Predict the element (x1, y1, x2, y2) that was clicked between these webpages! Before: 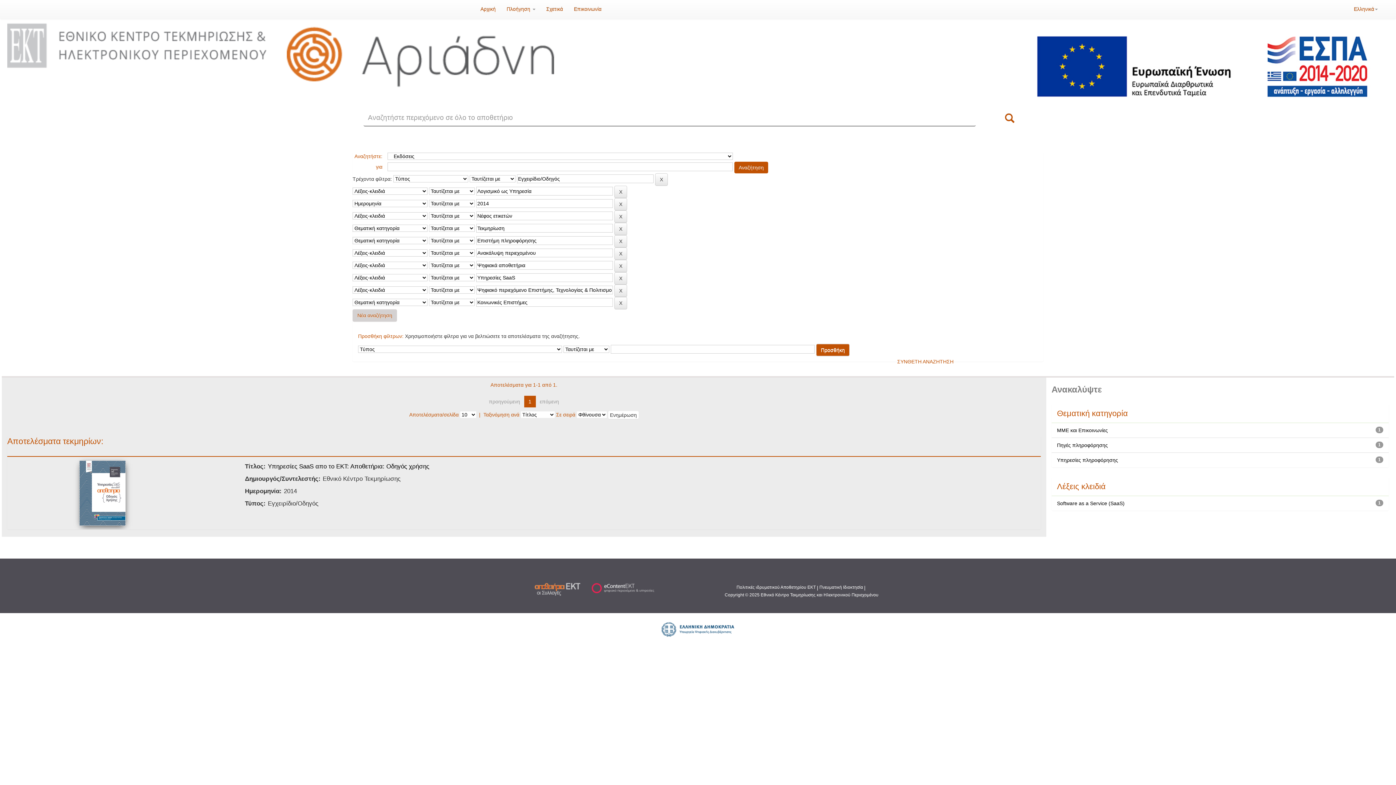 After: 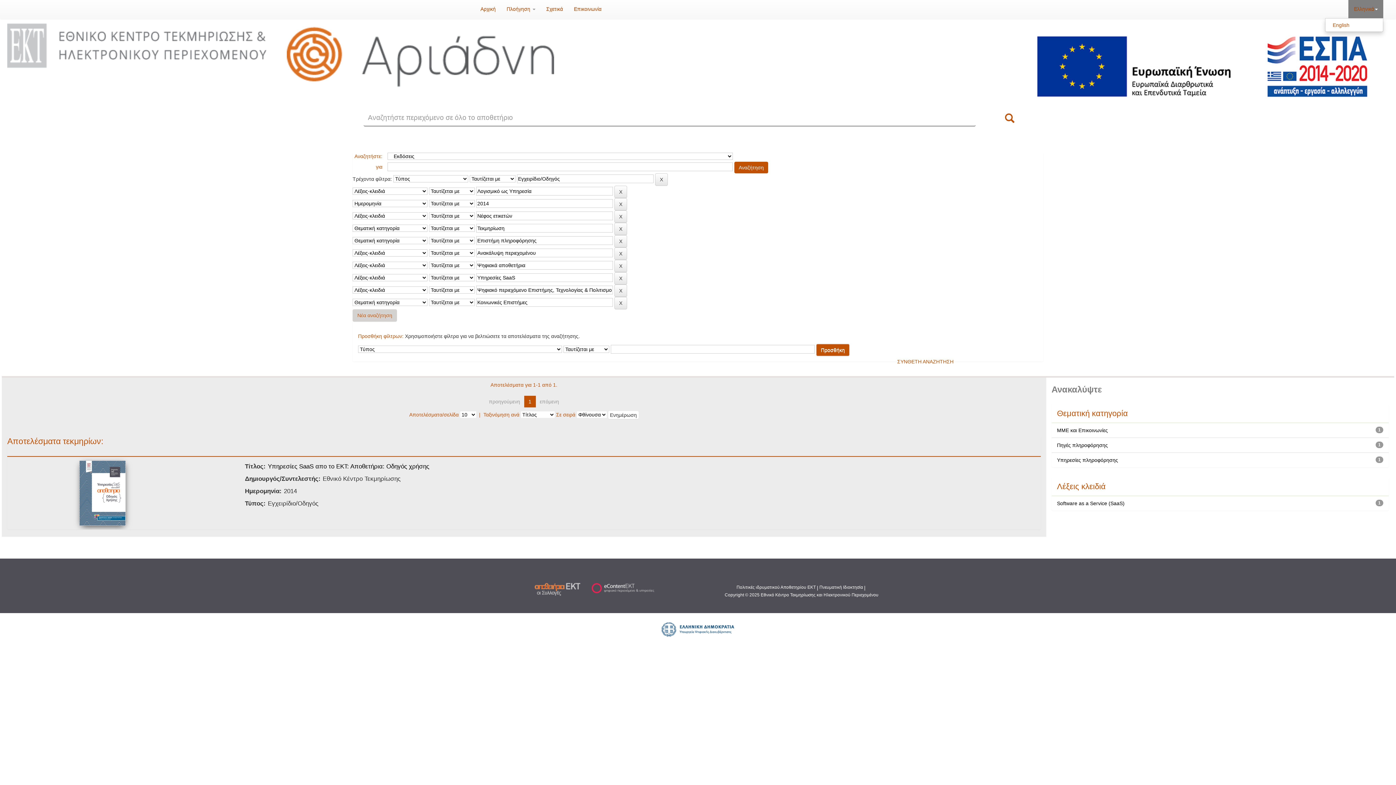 Action: bbox: (1348, 0, 1383, 18) label: Ελληνικά